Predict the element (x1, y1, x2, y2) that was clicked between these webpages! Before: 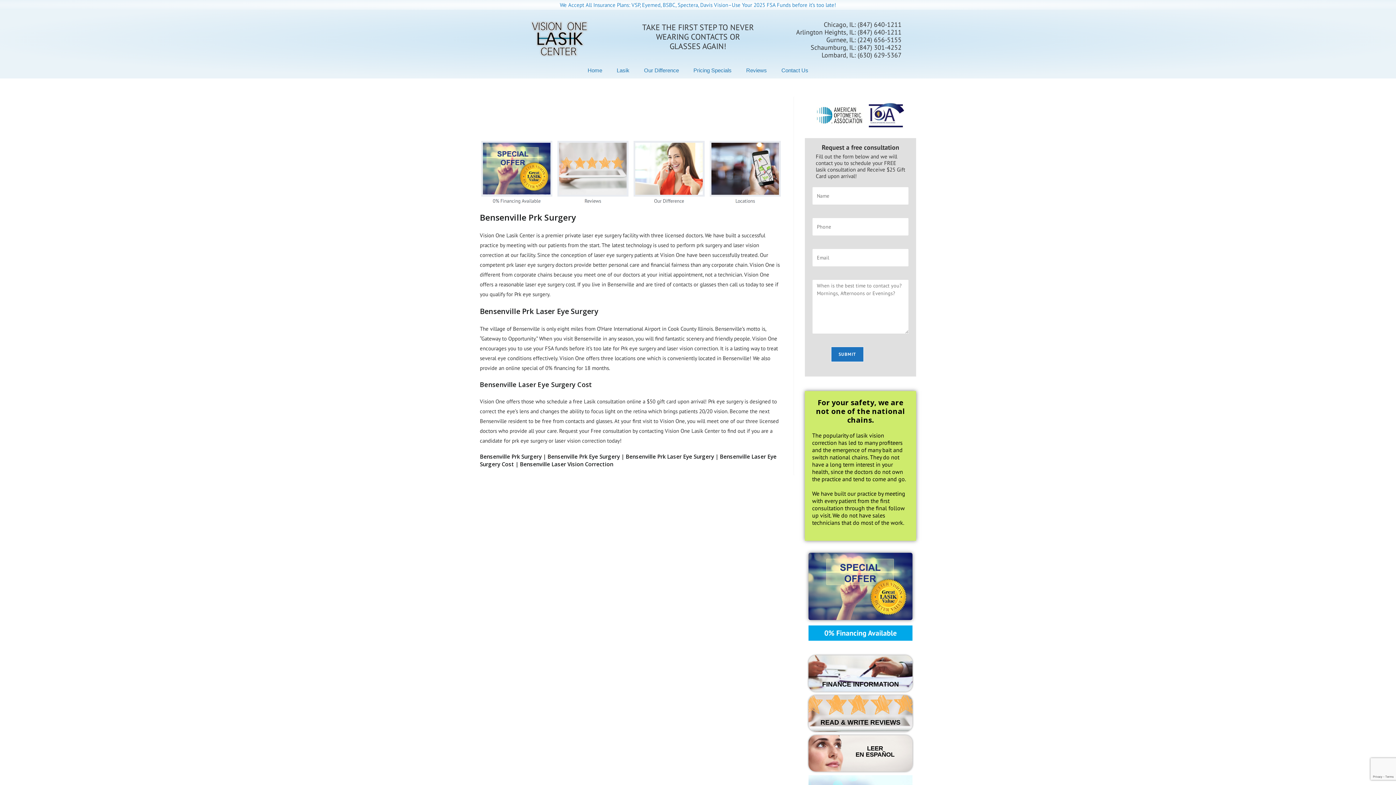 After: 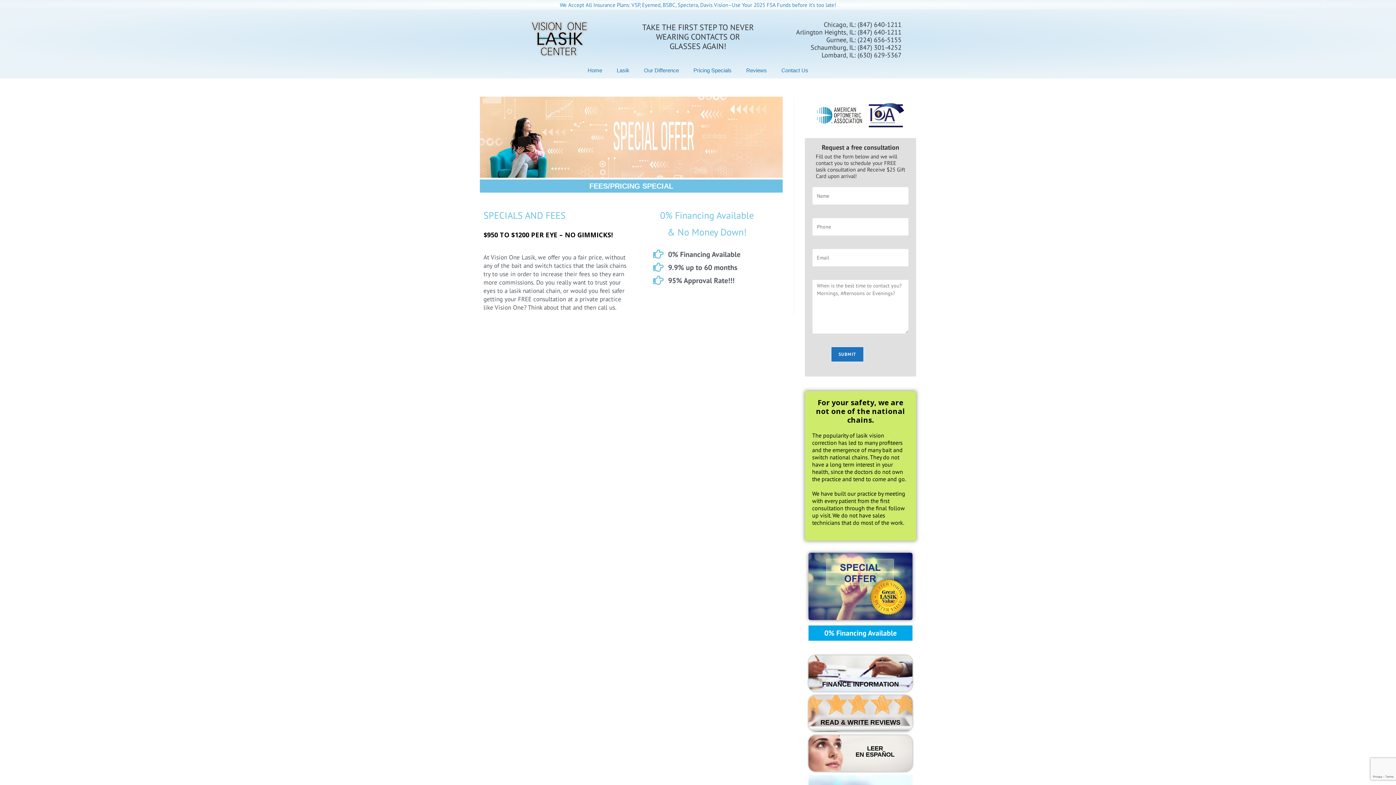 Action: label: Pricing Specials bbox: (686, 66, 739, 74)